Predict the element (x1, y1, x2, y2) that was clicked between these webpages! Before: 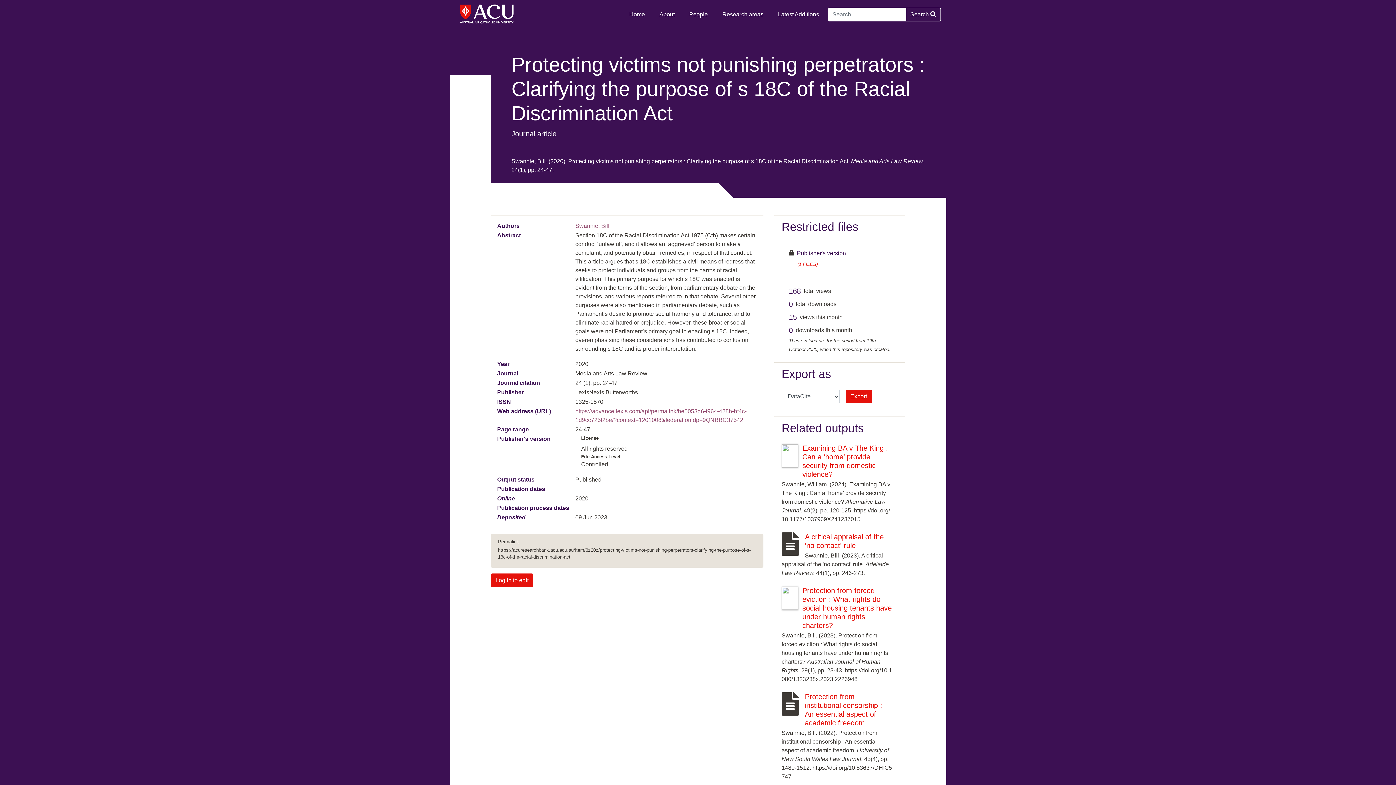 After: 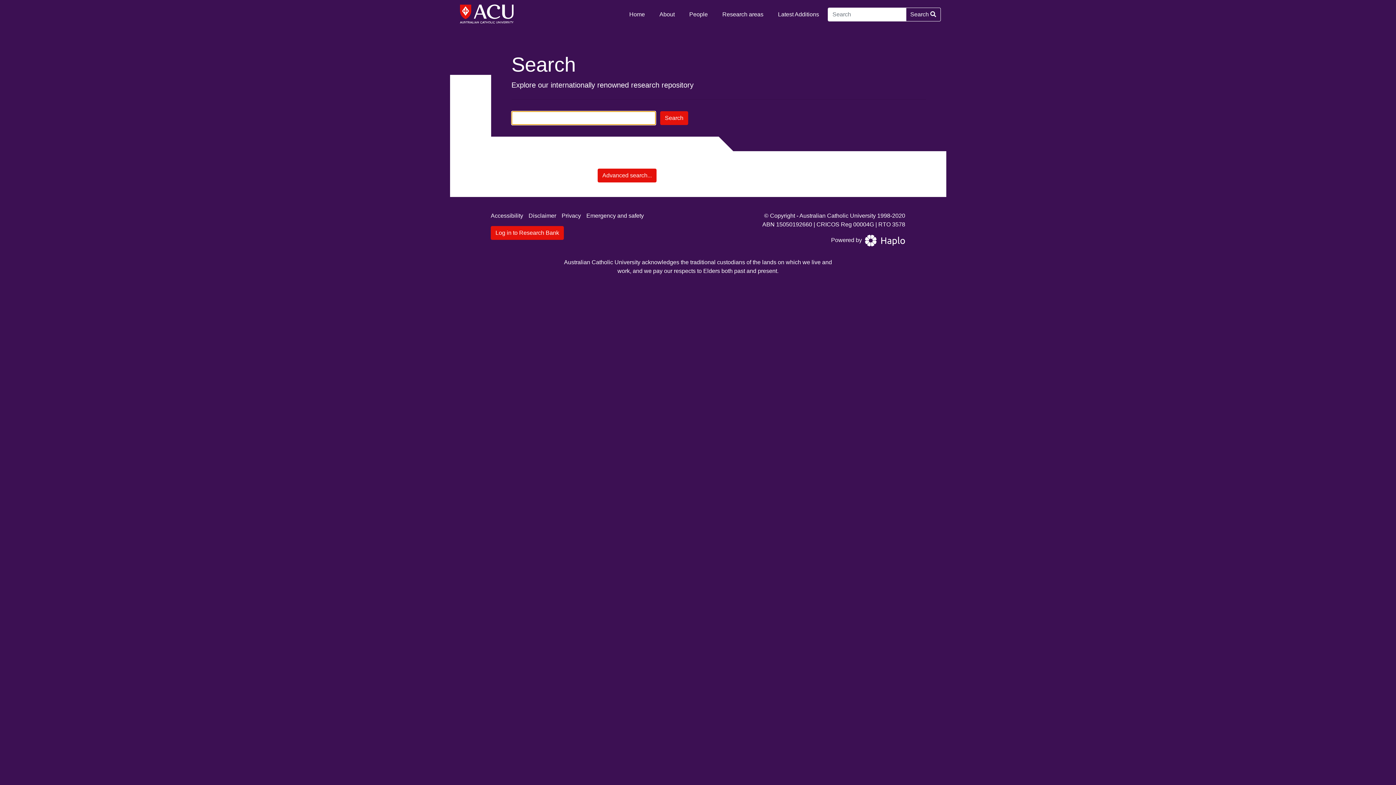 Action: bbox: (906, 7, 941, 21) label: Search 